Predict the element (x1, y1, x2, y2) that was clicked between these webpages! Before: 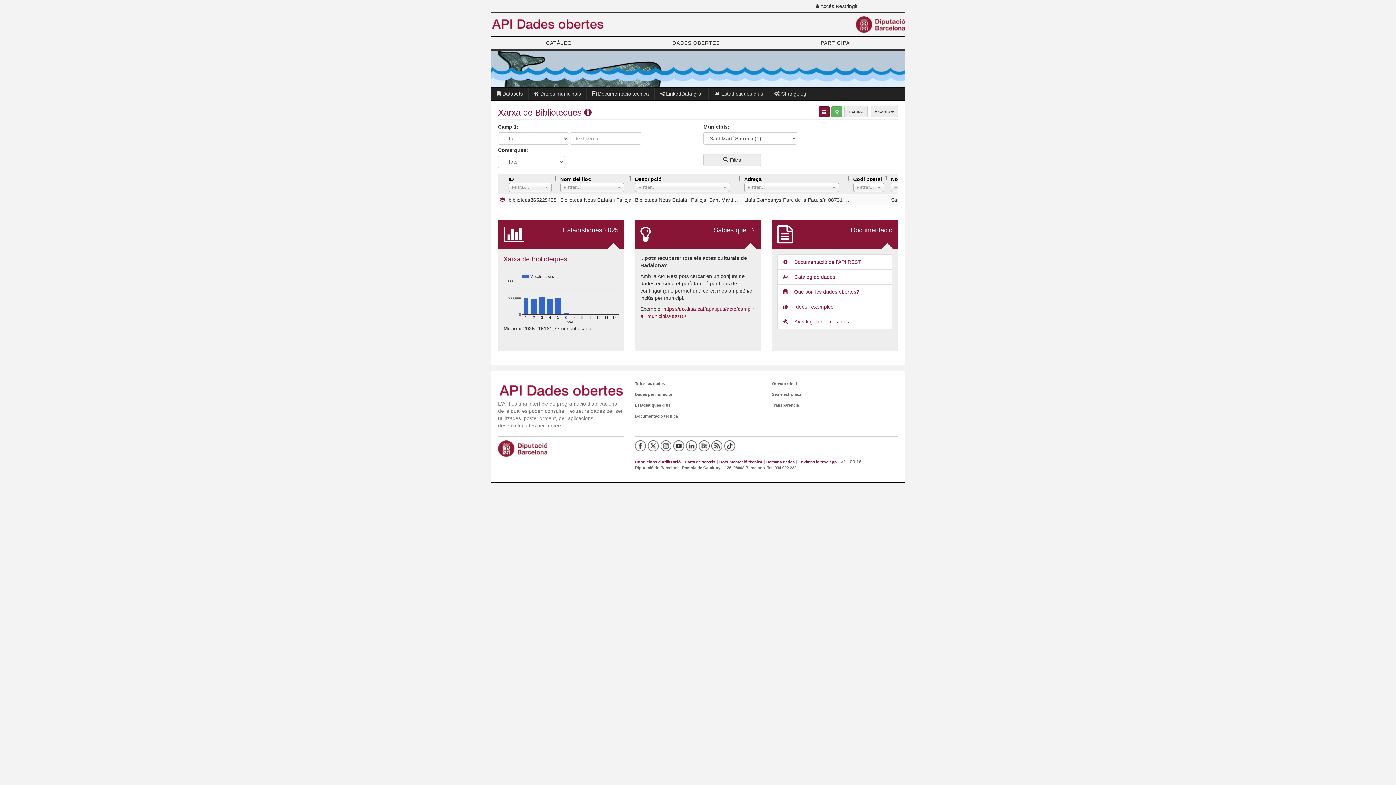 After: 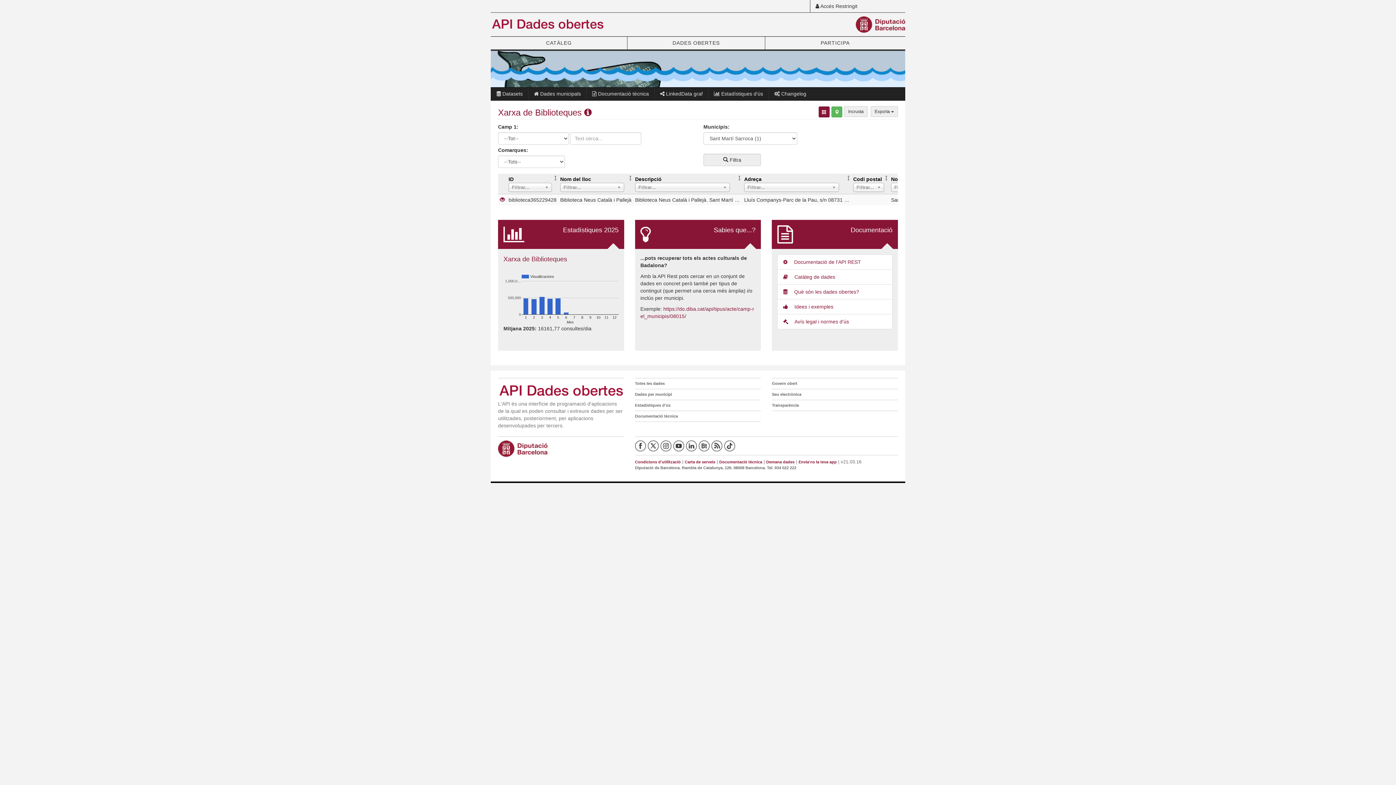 Action: bbox: (686, 443, 698, 448)